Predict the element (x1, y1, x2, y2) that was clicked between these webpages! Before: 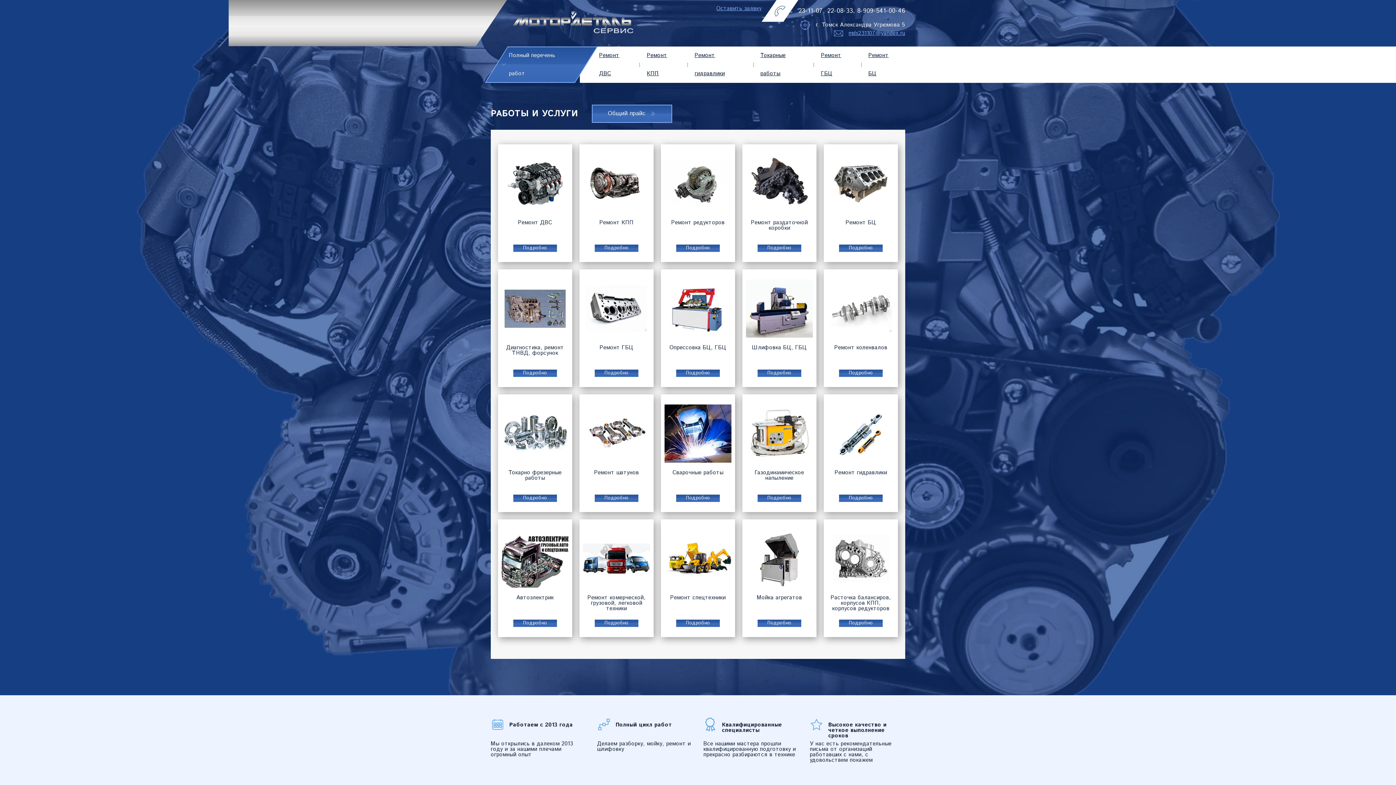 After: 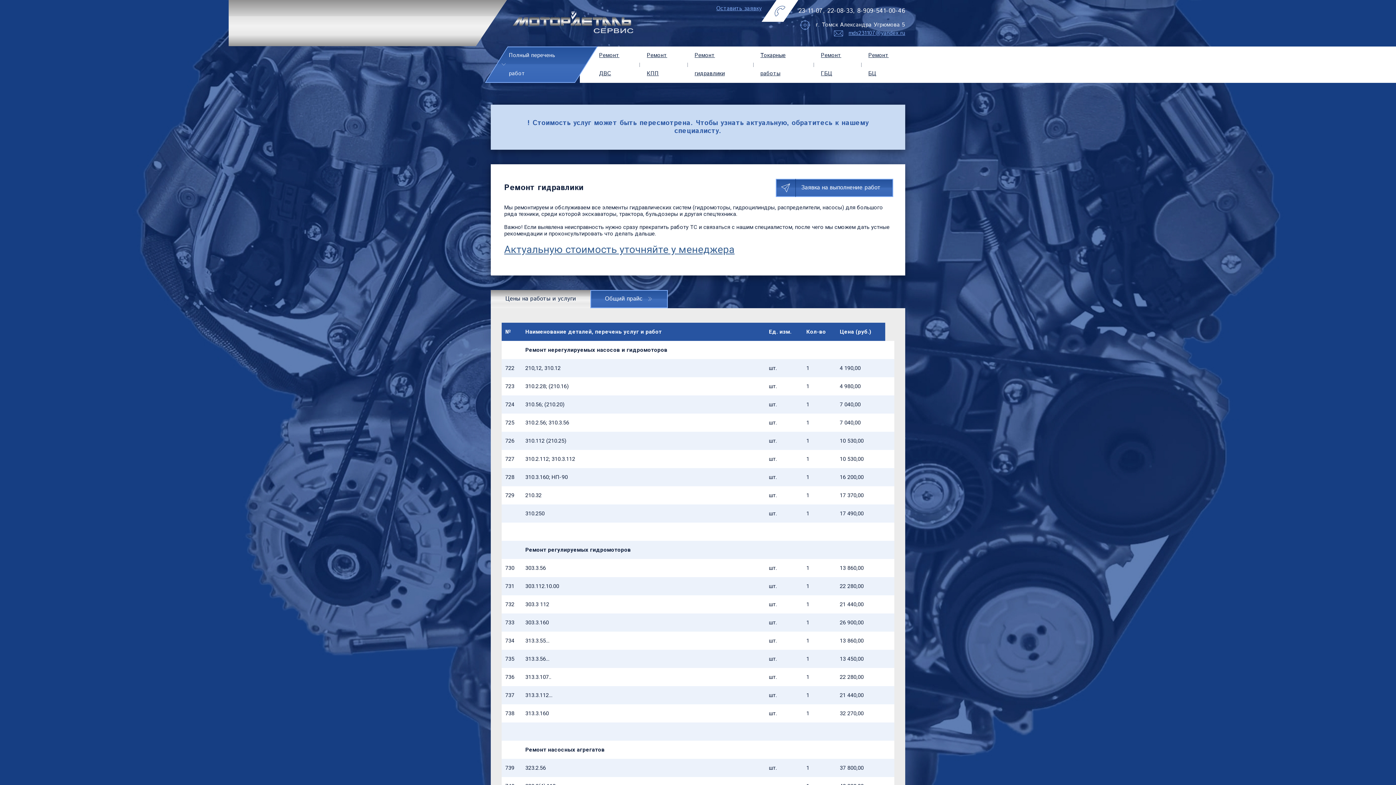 Action: label: Ремонт гидравлики
Подробно bbox: (824, 394, 898, 512)